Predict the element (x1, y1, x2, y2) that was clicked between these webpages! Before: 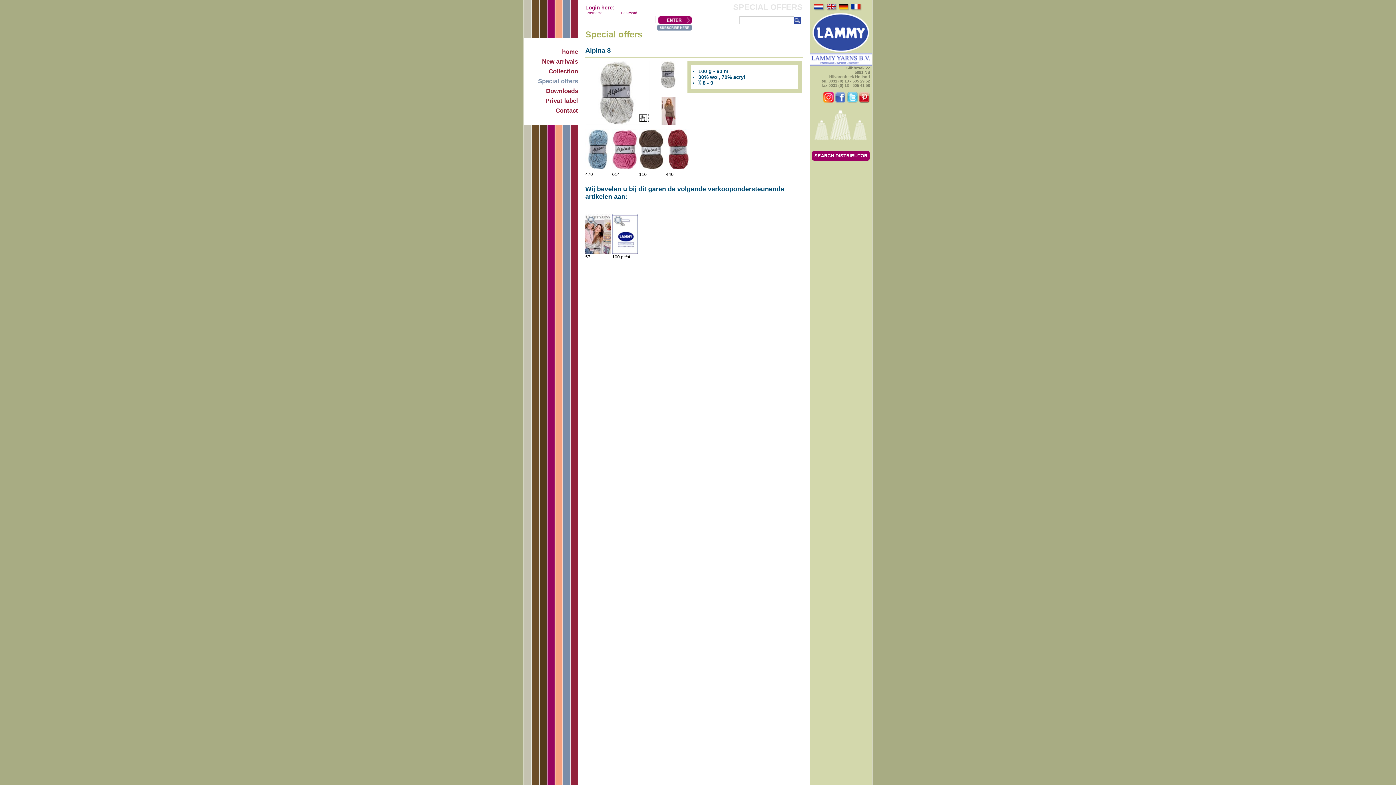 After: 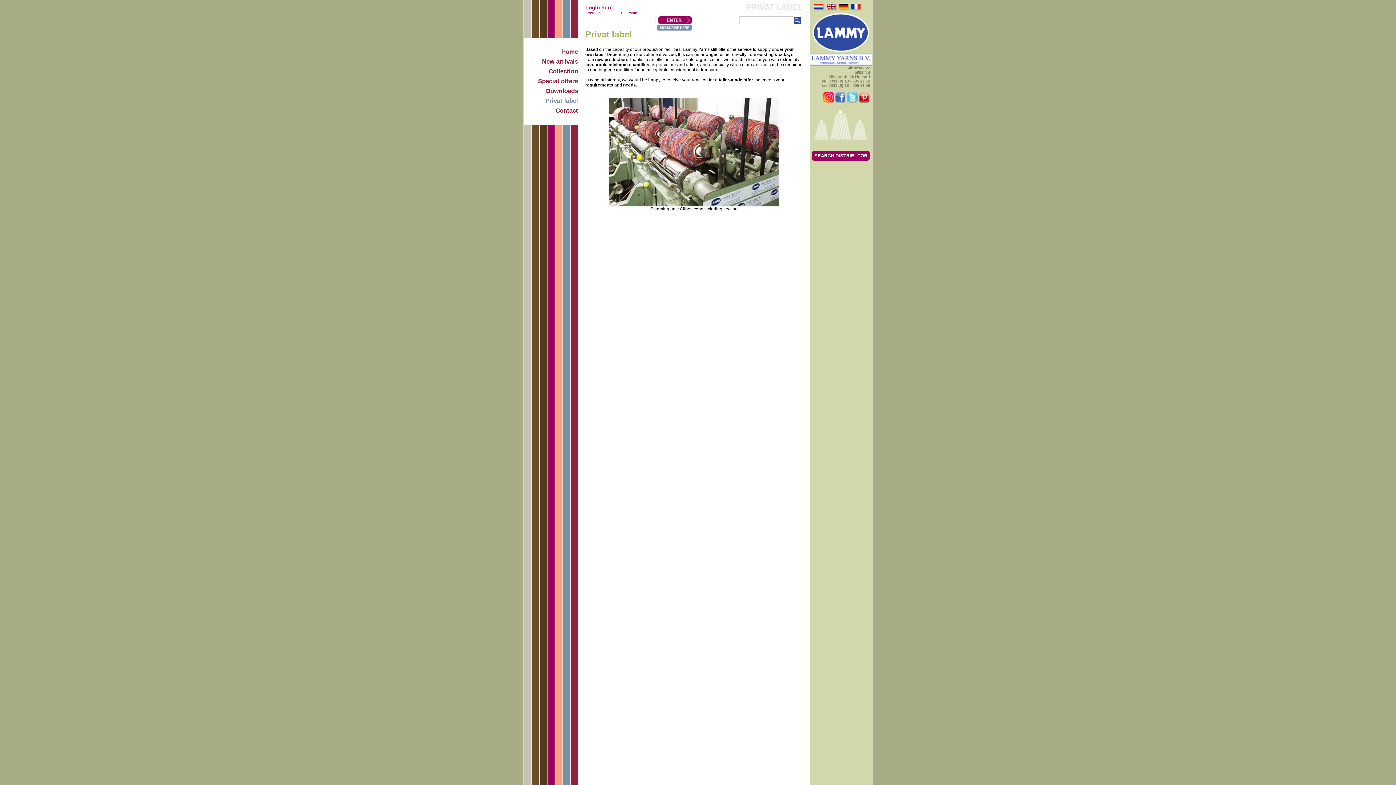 Action: label: Privat label bbox: (523, 96, 578, 105)